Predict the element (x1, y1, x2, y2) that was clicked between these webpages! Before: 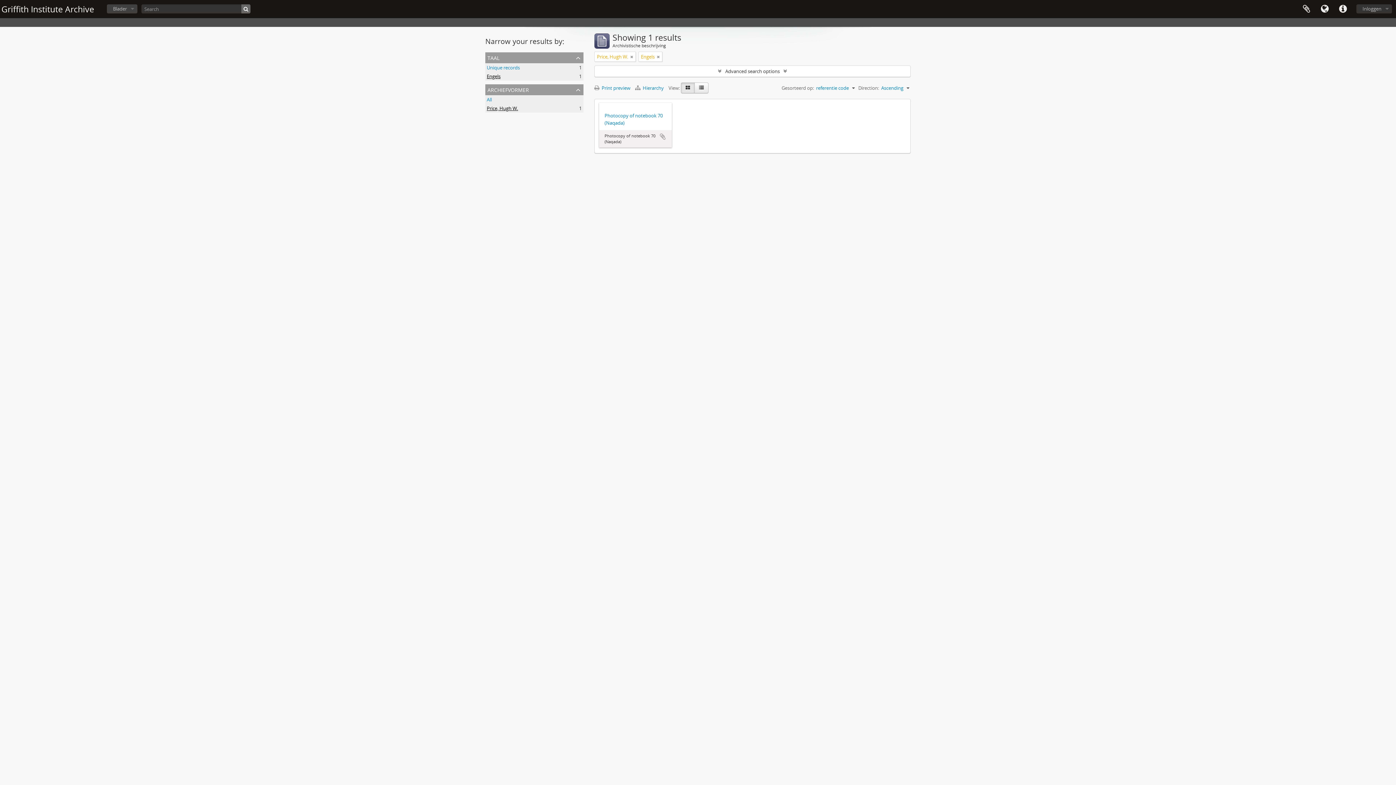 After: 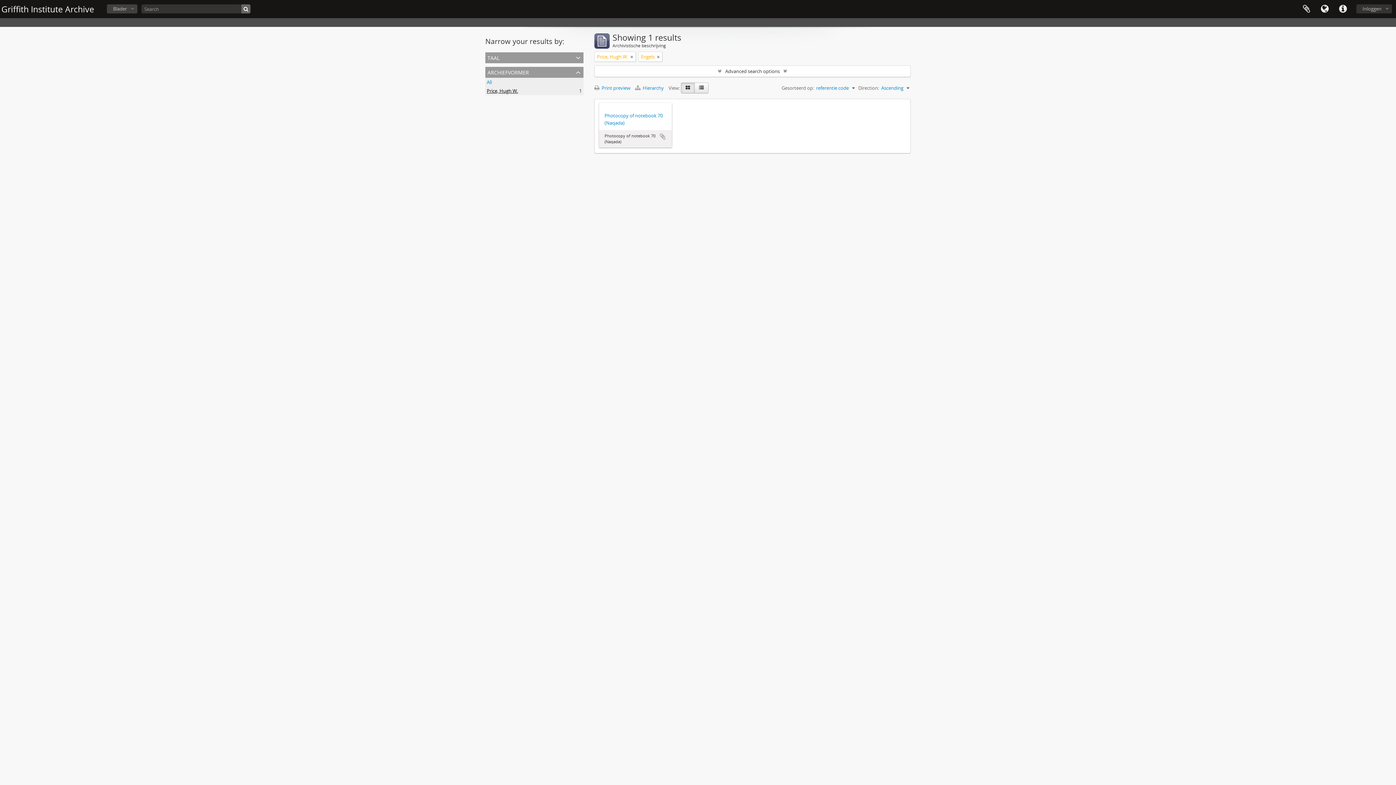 Action: label: taal bbox: (485, 52, 583, 63)